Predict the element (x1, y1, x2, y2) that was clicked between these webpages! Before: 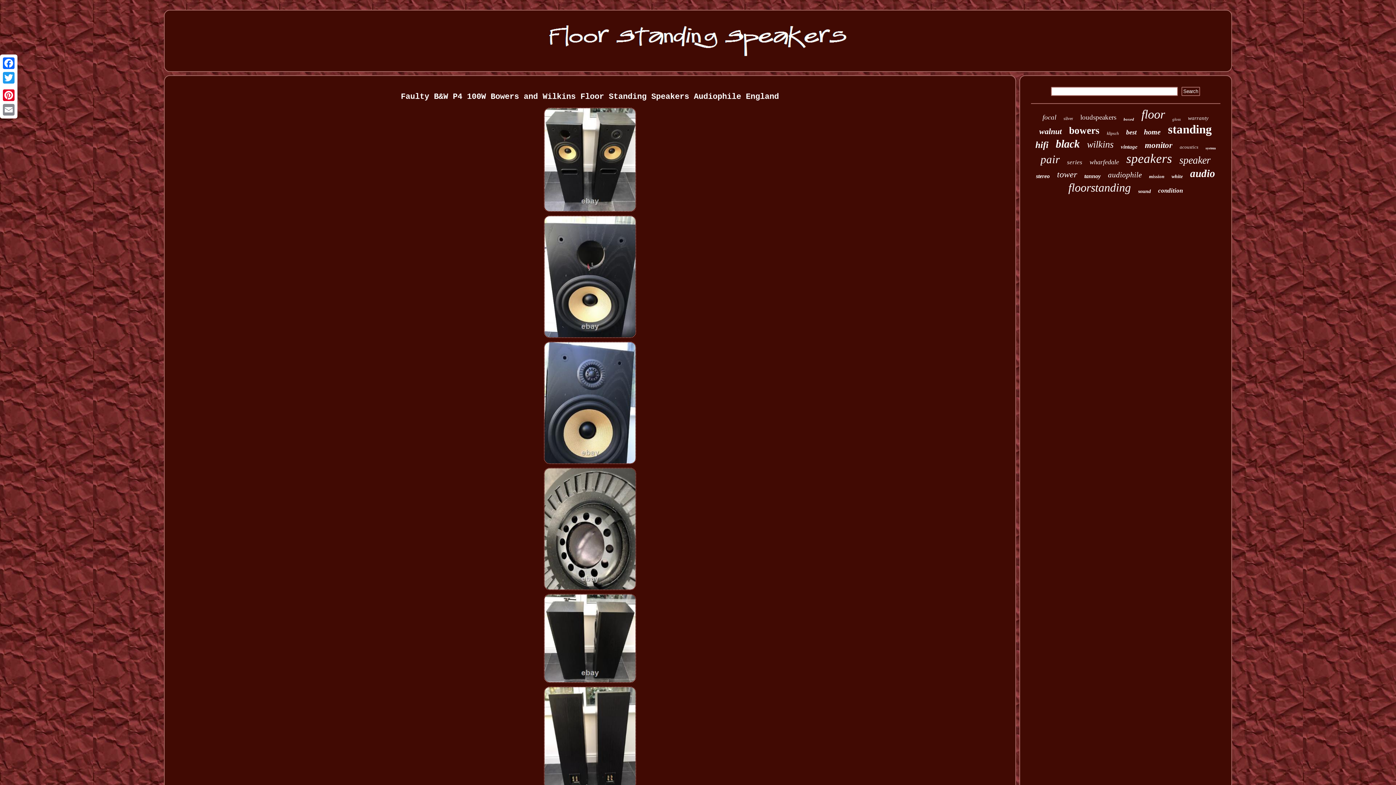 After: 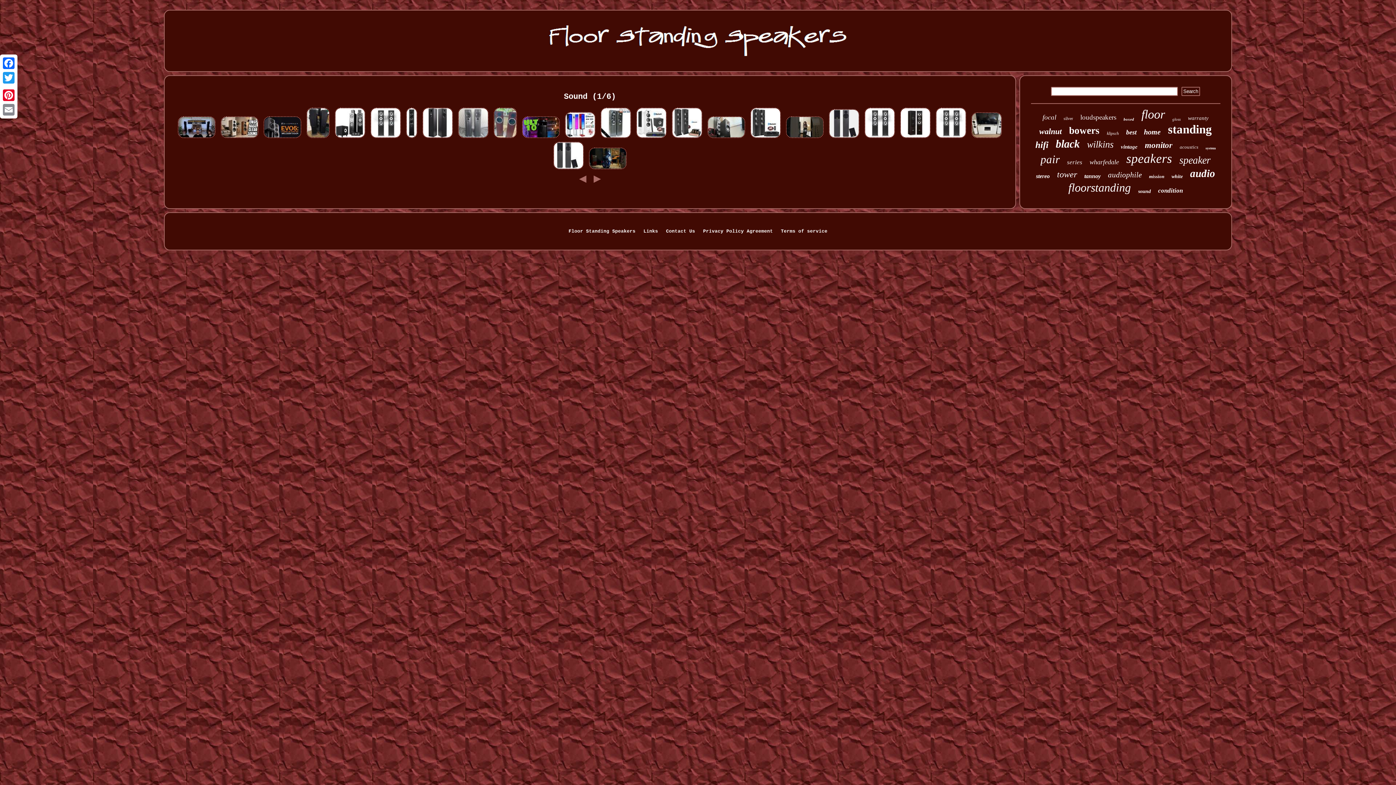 Action: bbox: (1138, 188, 1151, 194) label: sound